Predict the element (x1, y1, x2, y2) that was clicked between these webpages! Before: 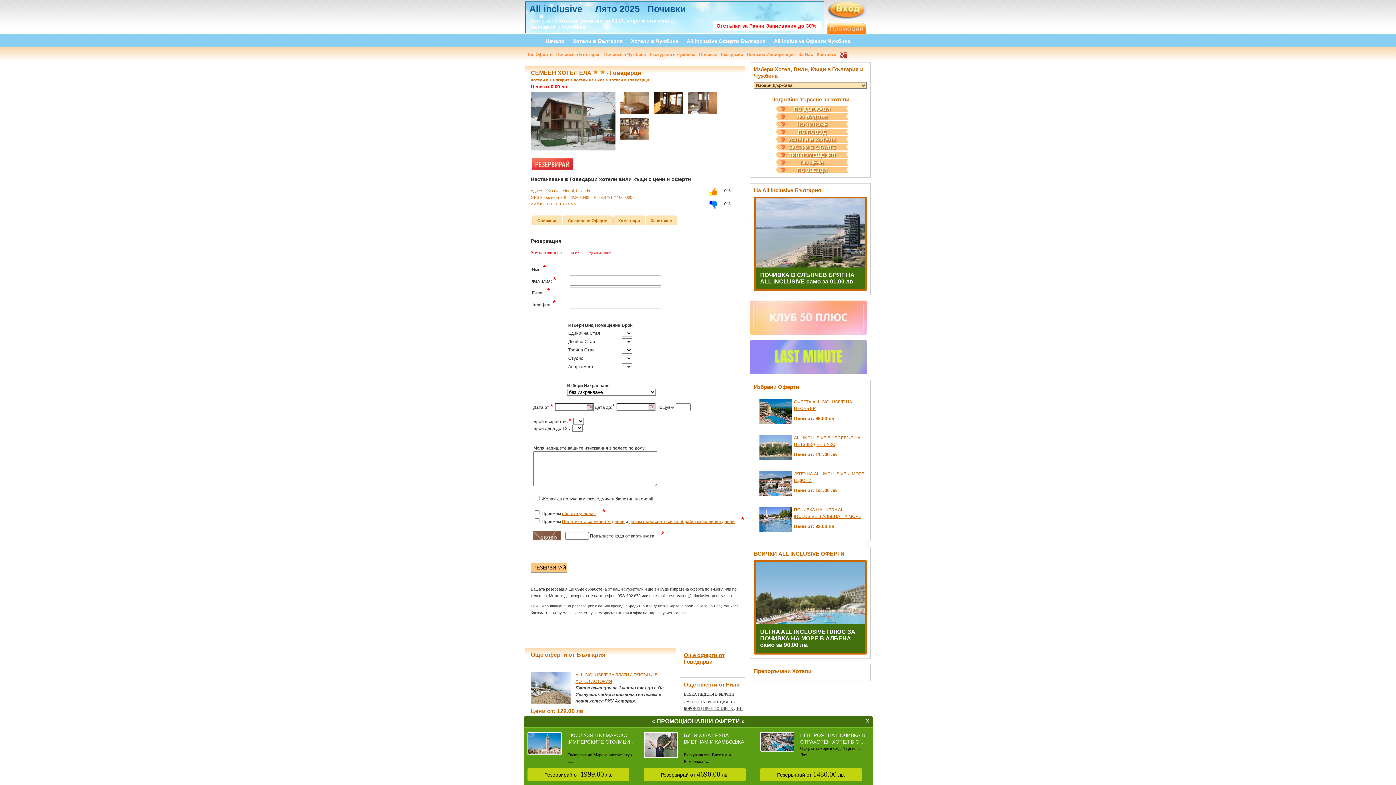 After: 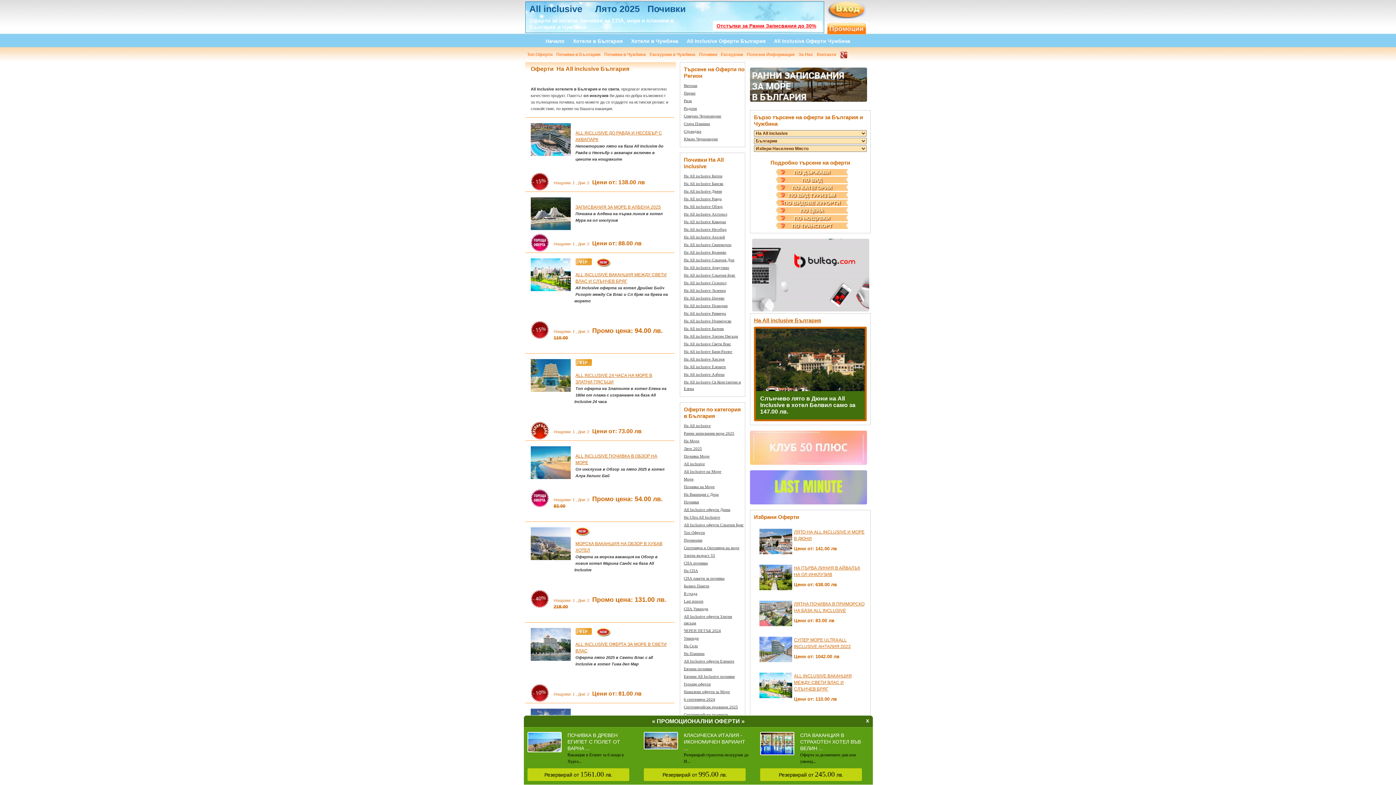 Action: label: All inclusive  bbox: (529, 3, 585, 13)